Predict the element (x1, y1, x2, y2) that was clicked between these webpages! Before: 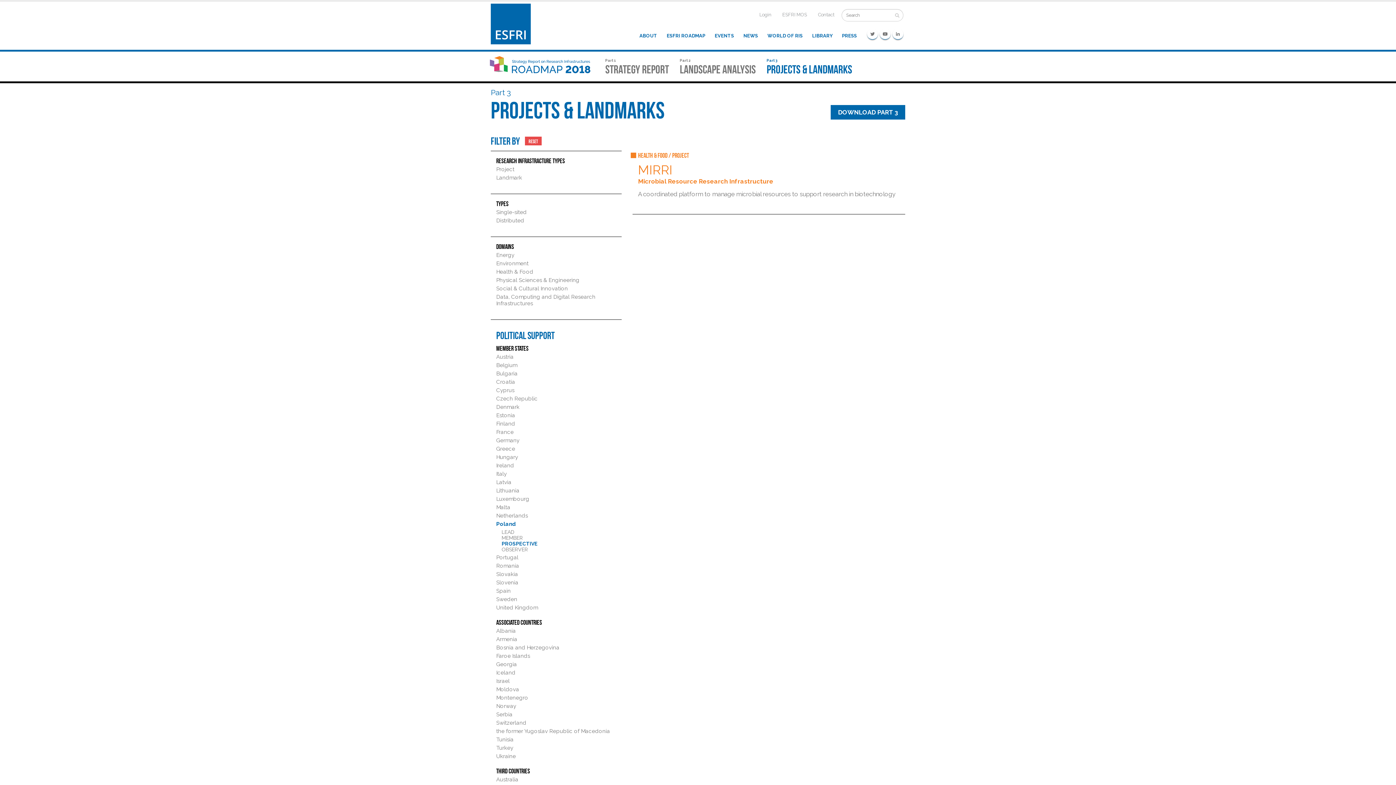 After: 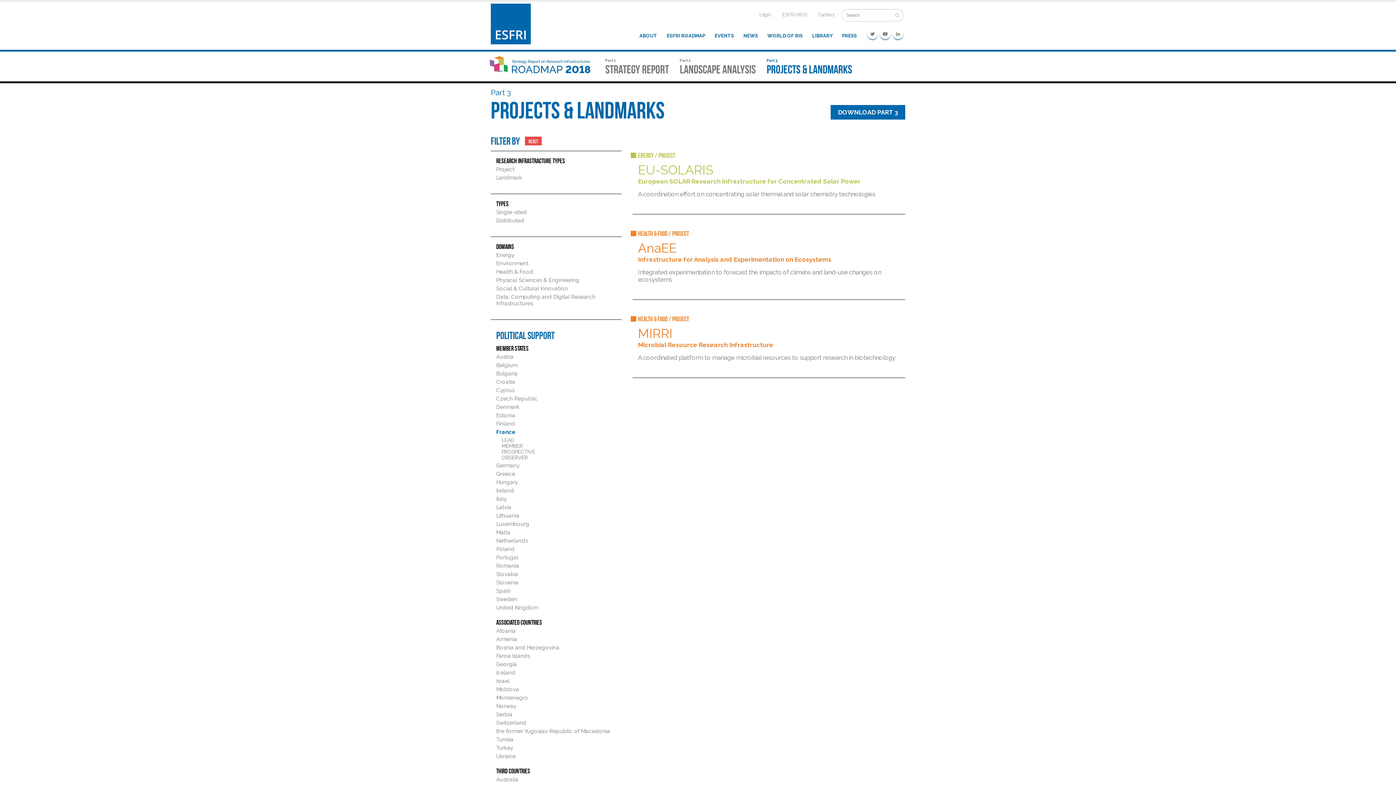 Action: label: France bbox: (496, 429, 513, 435)